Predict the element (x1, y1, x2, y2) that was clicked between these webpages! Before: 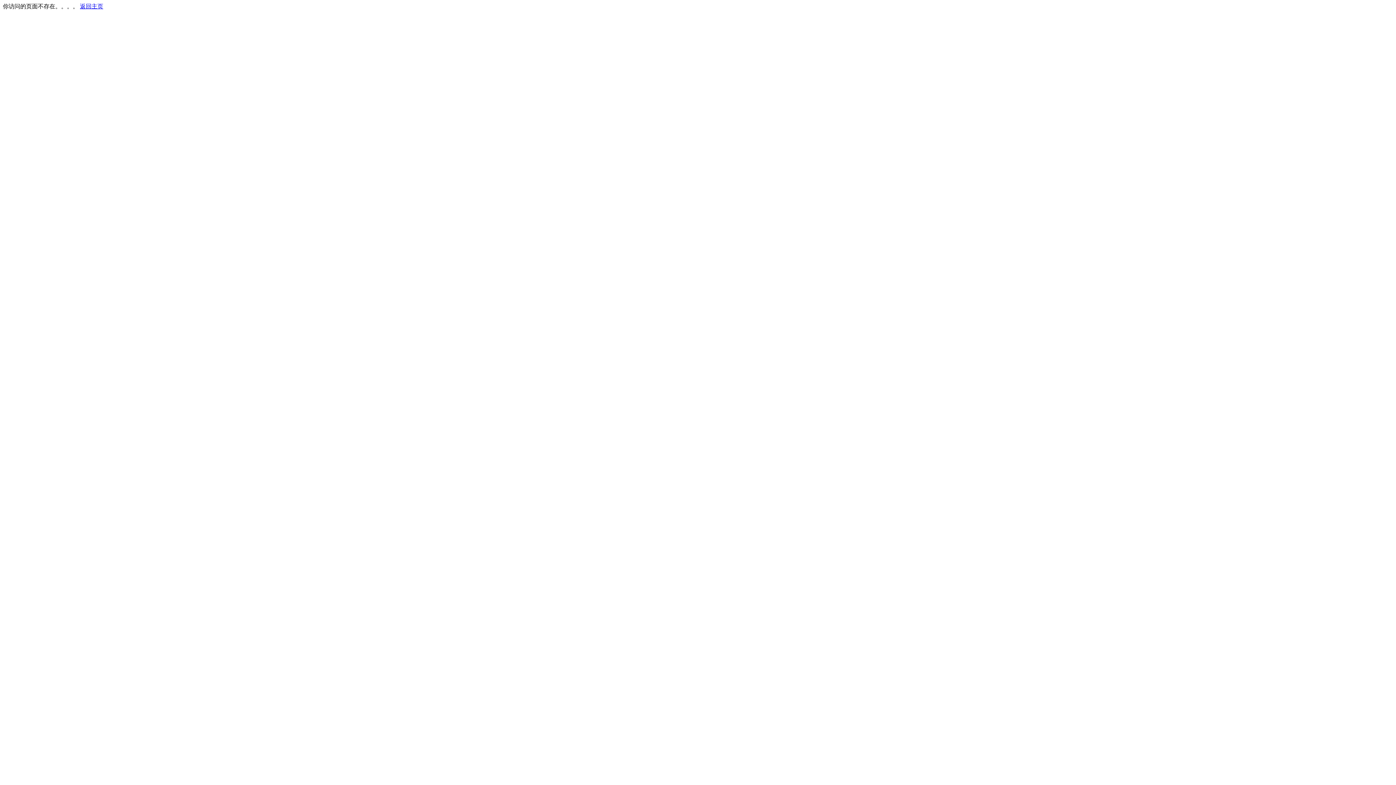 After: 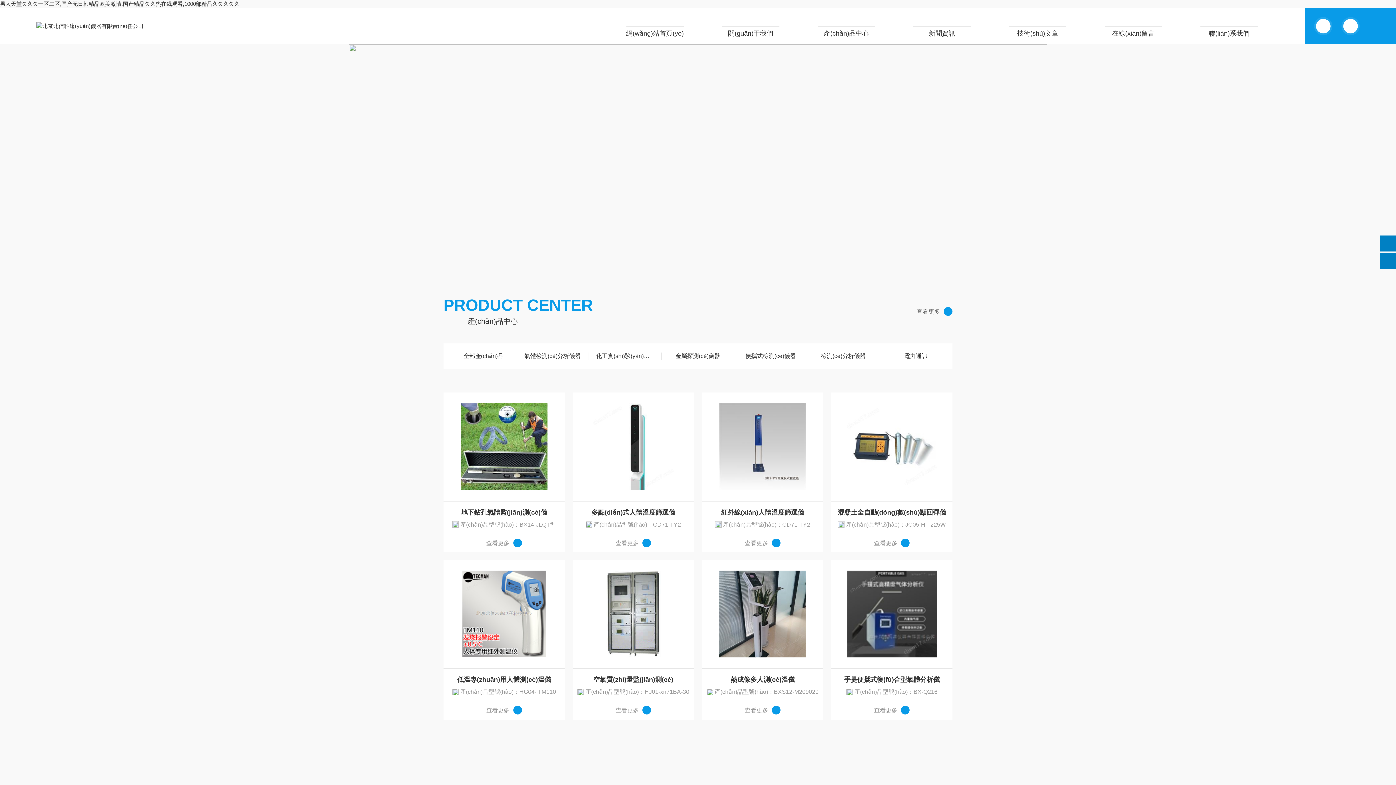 Action: bbox: (80, 3, 103, 9) label: 返回主页